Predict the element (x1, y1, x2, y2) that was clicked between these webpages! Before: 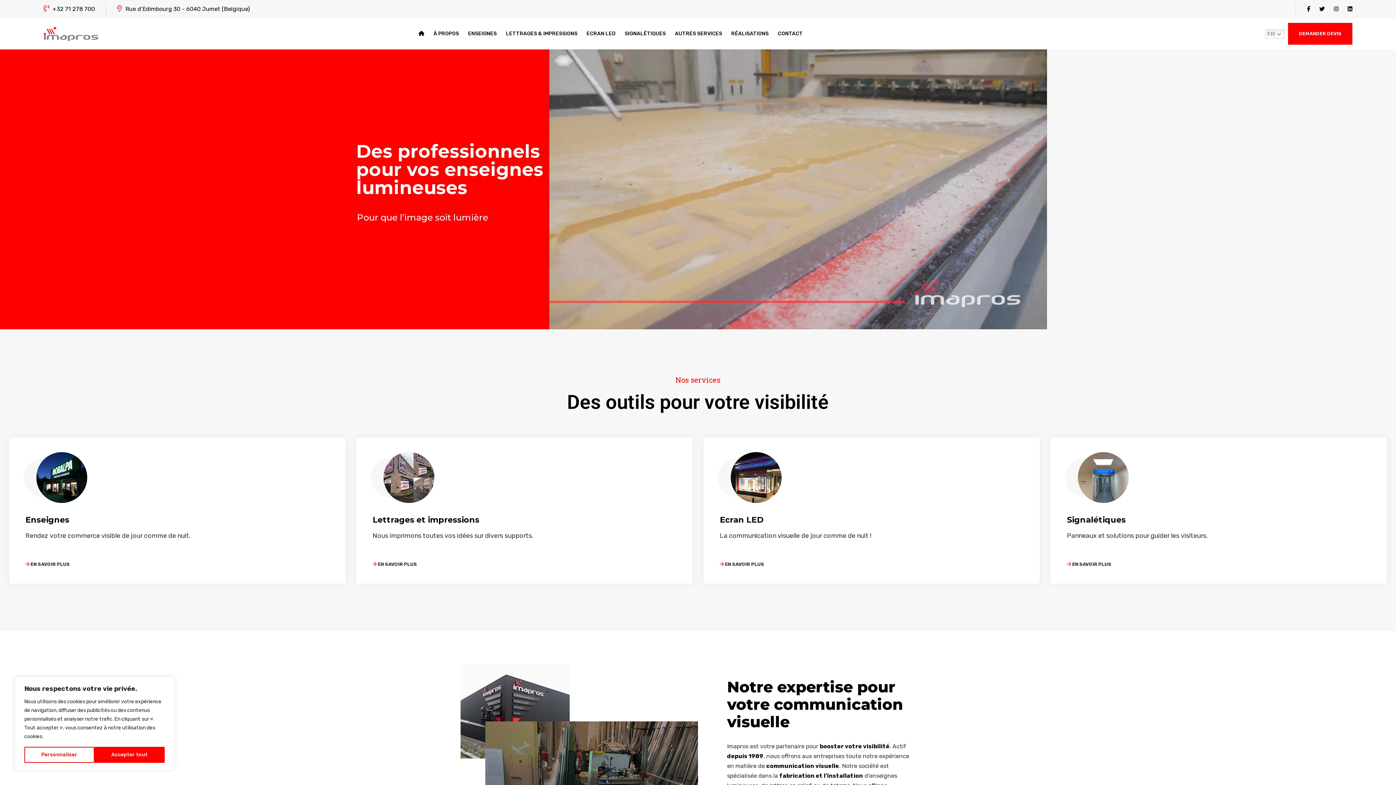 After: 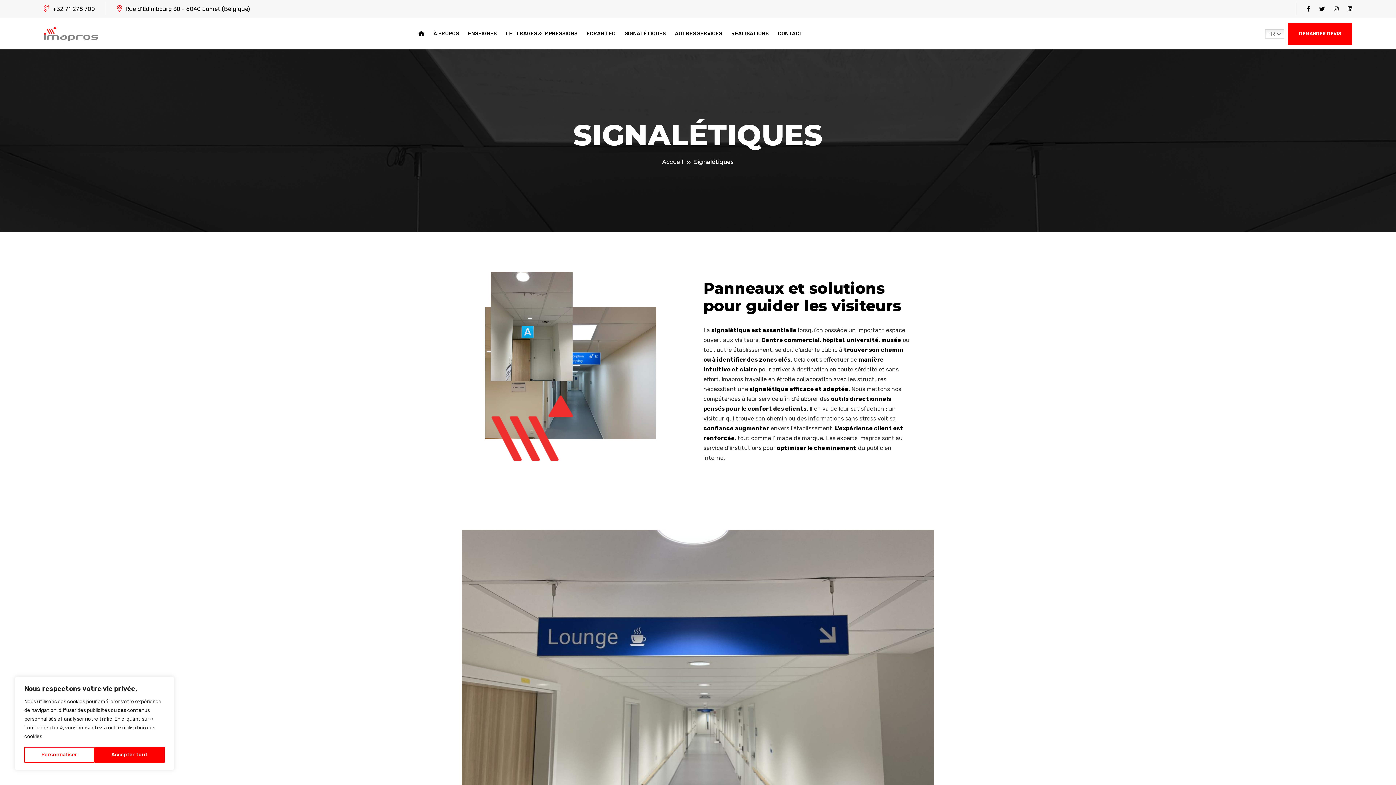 Action: label: SIGNALÉTIQUES bbox: (624, 29, 666, 38)